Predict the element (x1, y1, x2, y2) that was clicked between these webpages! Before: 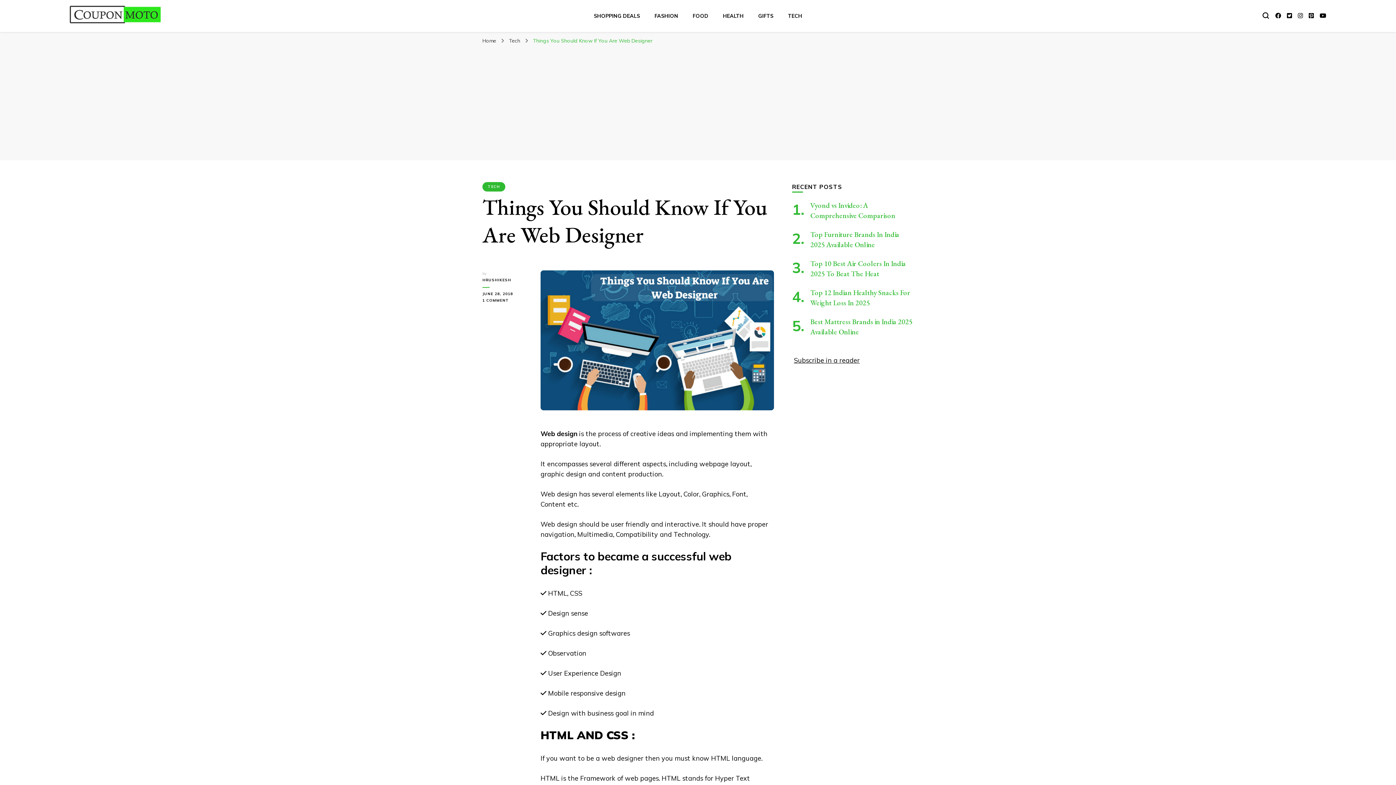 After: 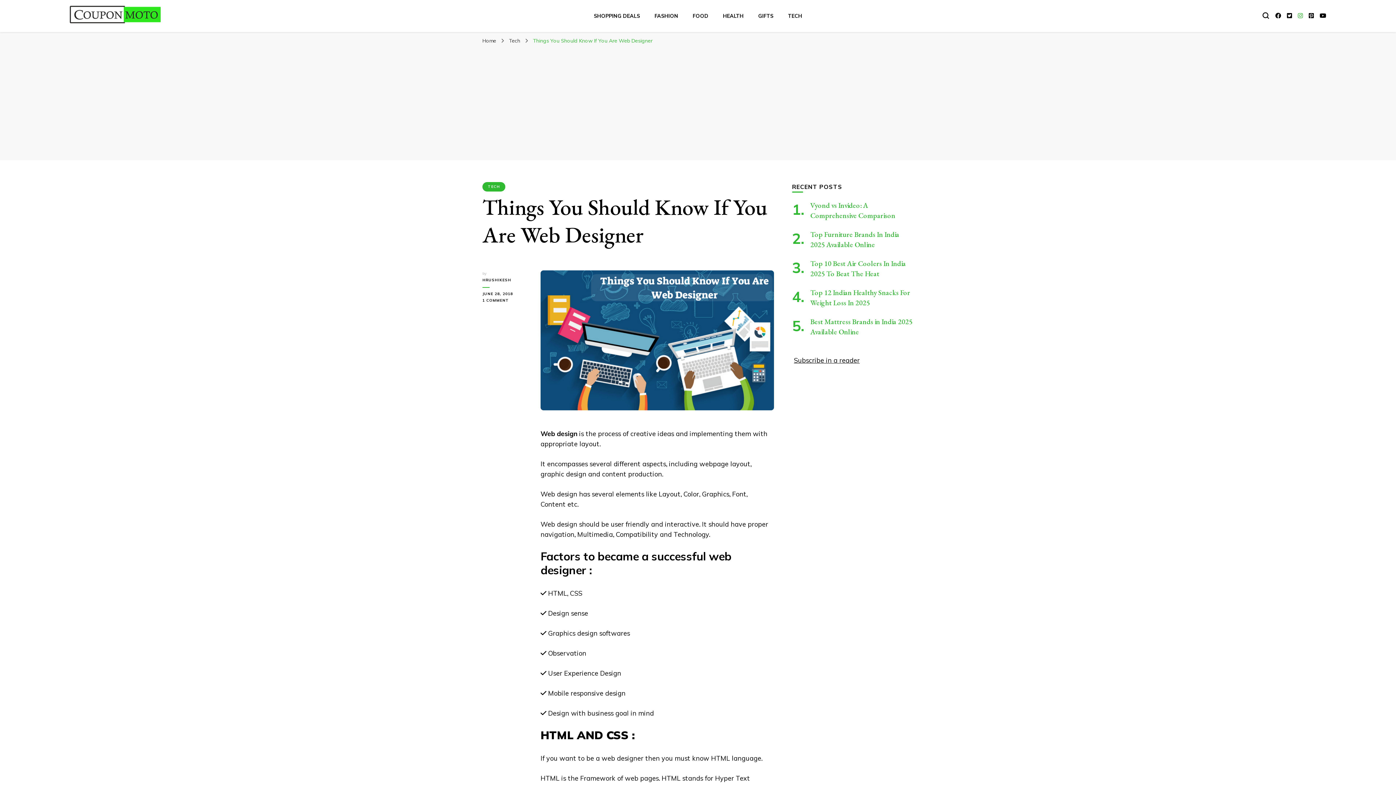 Action: bbox: (1298, 11, 1303, 19)